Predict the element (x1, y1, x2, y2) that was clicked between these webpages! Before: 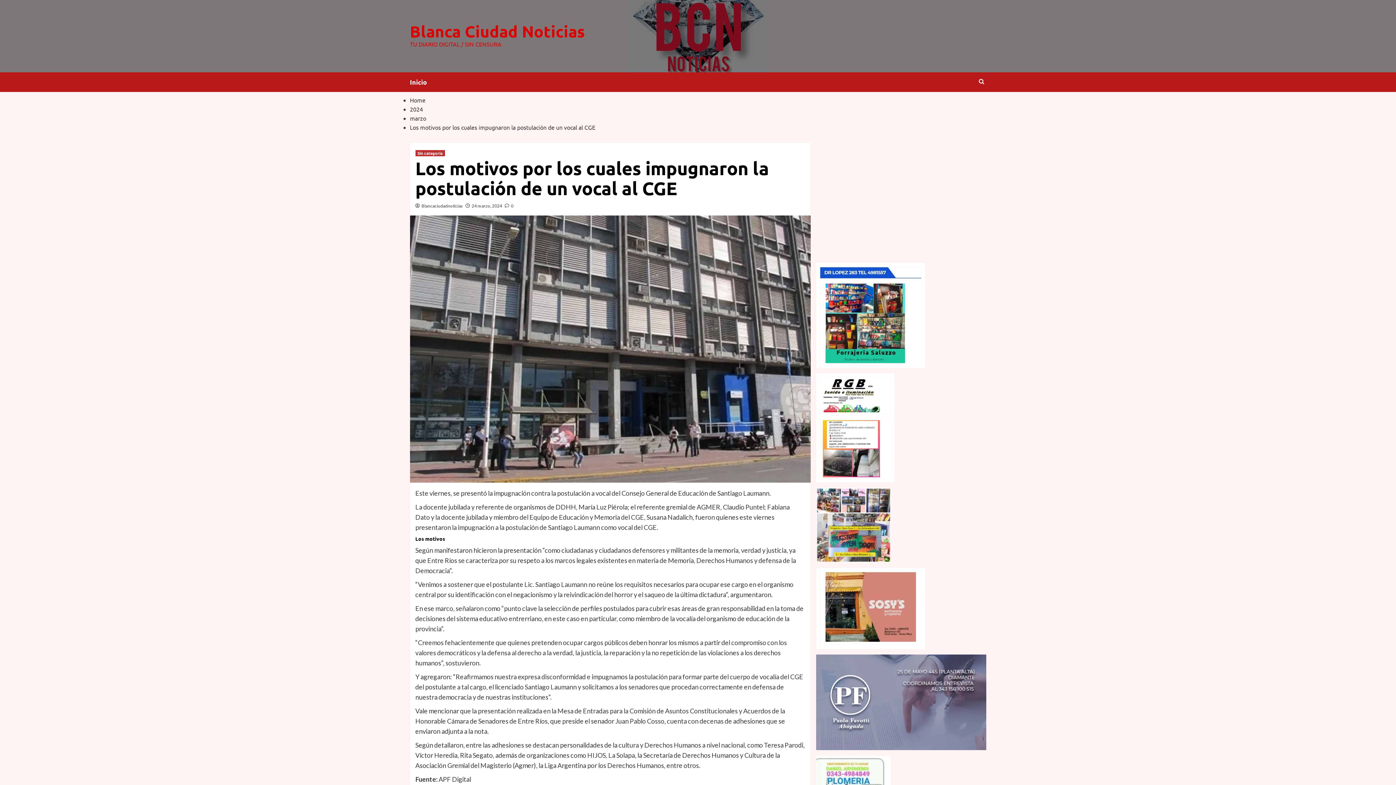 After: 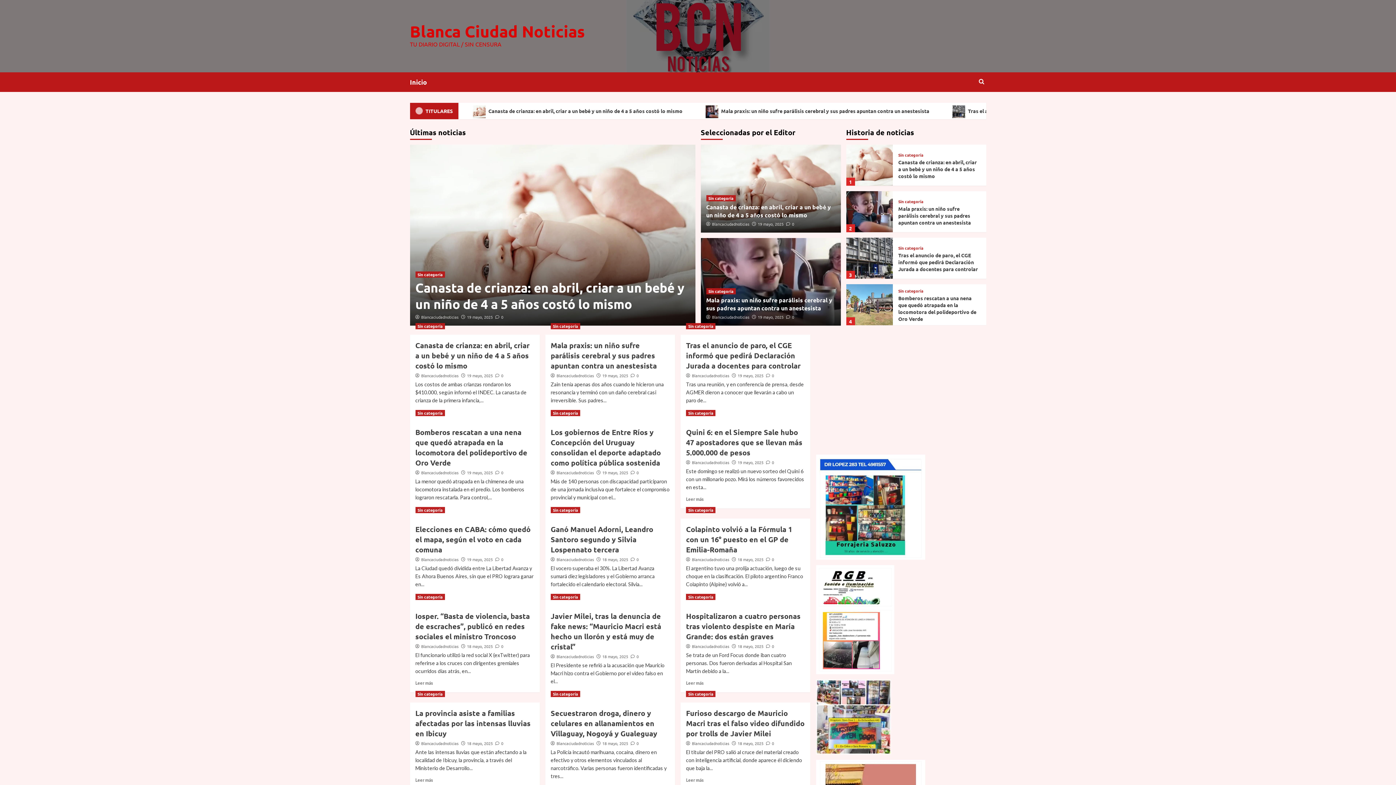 Action: bbox: (410, 72, 436, 92) label: Inicio